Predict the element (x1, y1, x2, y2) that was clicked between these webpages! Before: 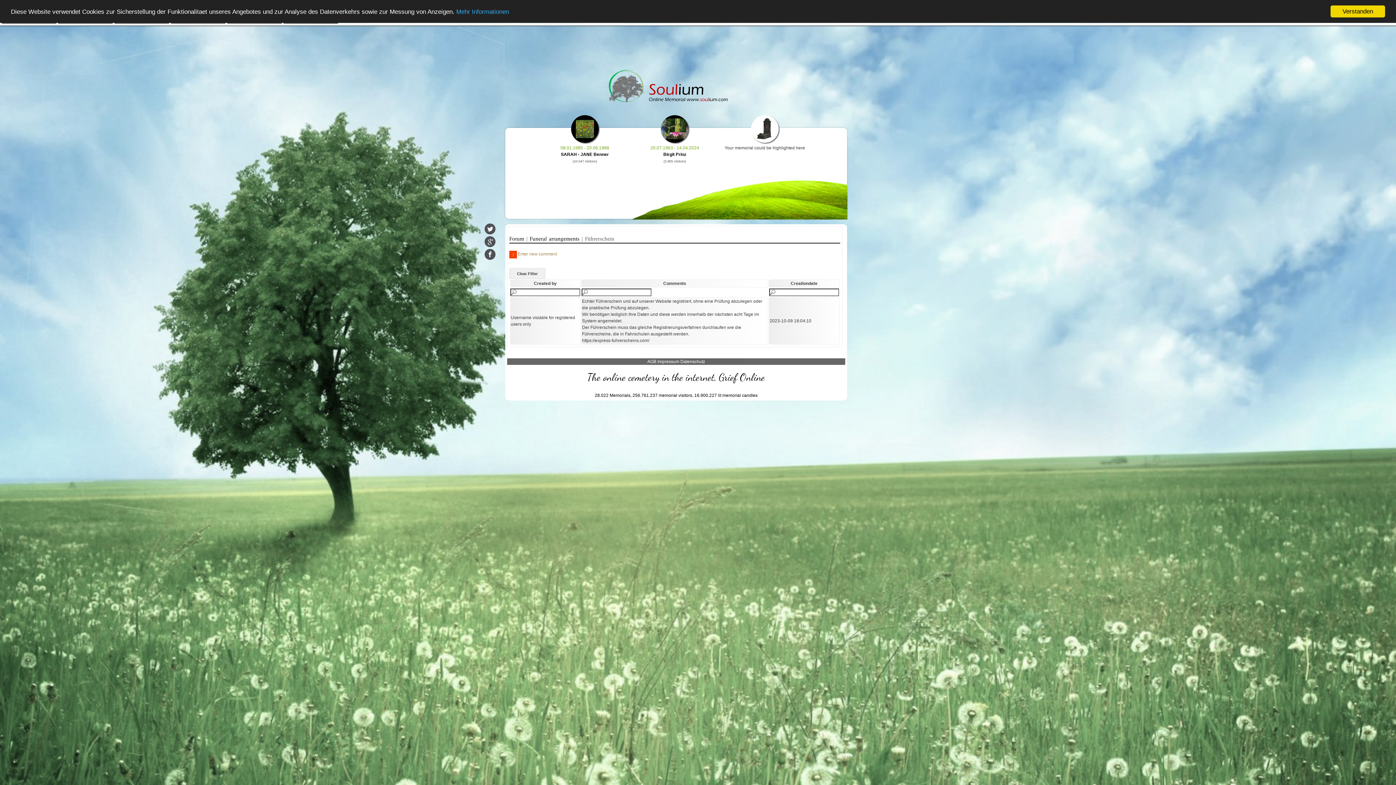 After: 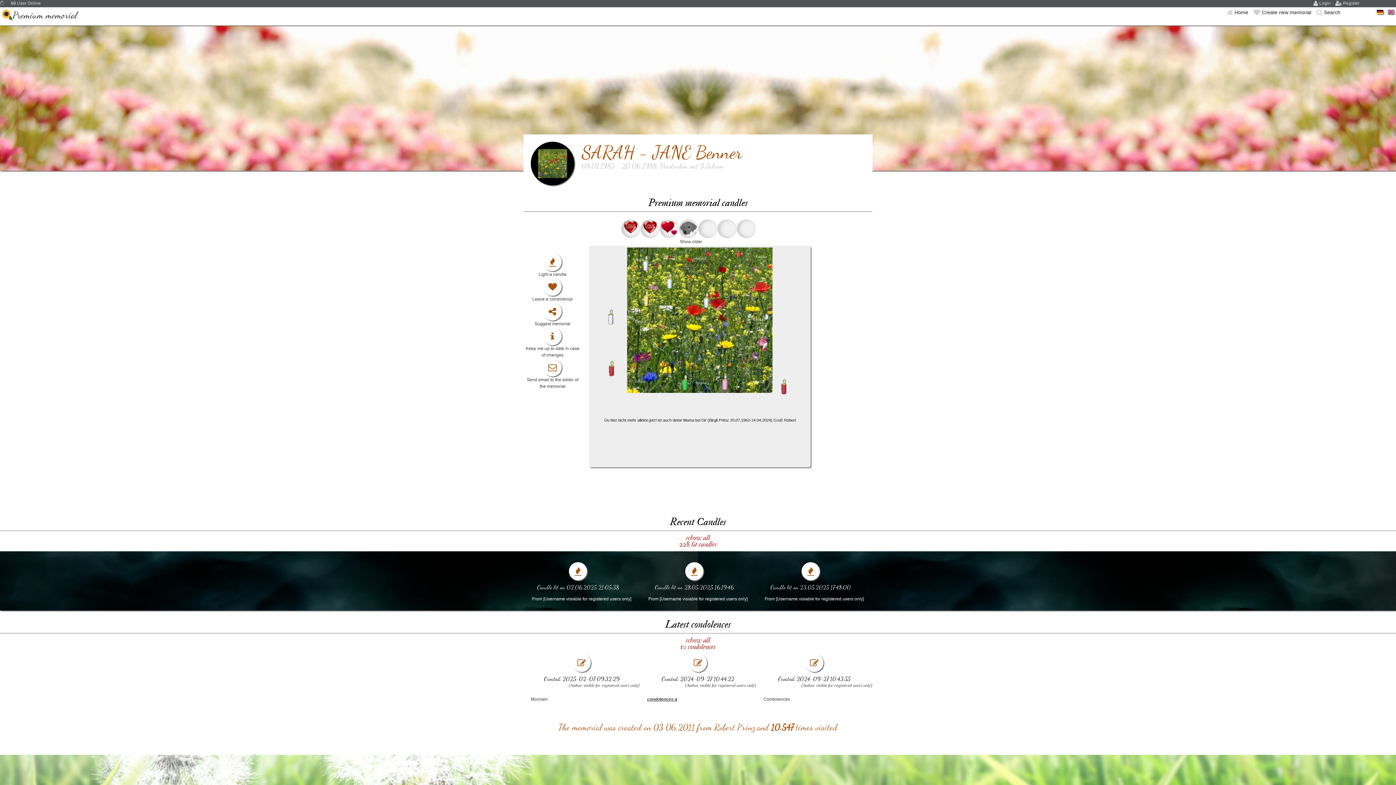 Action: bbox: (571, 138, 598, 143)